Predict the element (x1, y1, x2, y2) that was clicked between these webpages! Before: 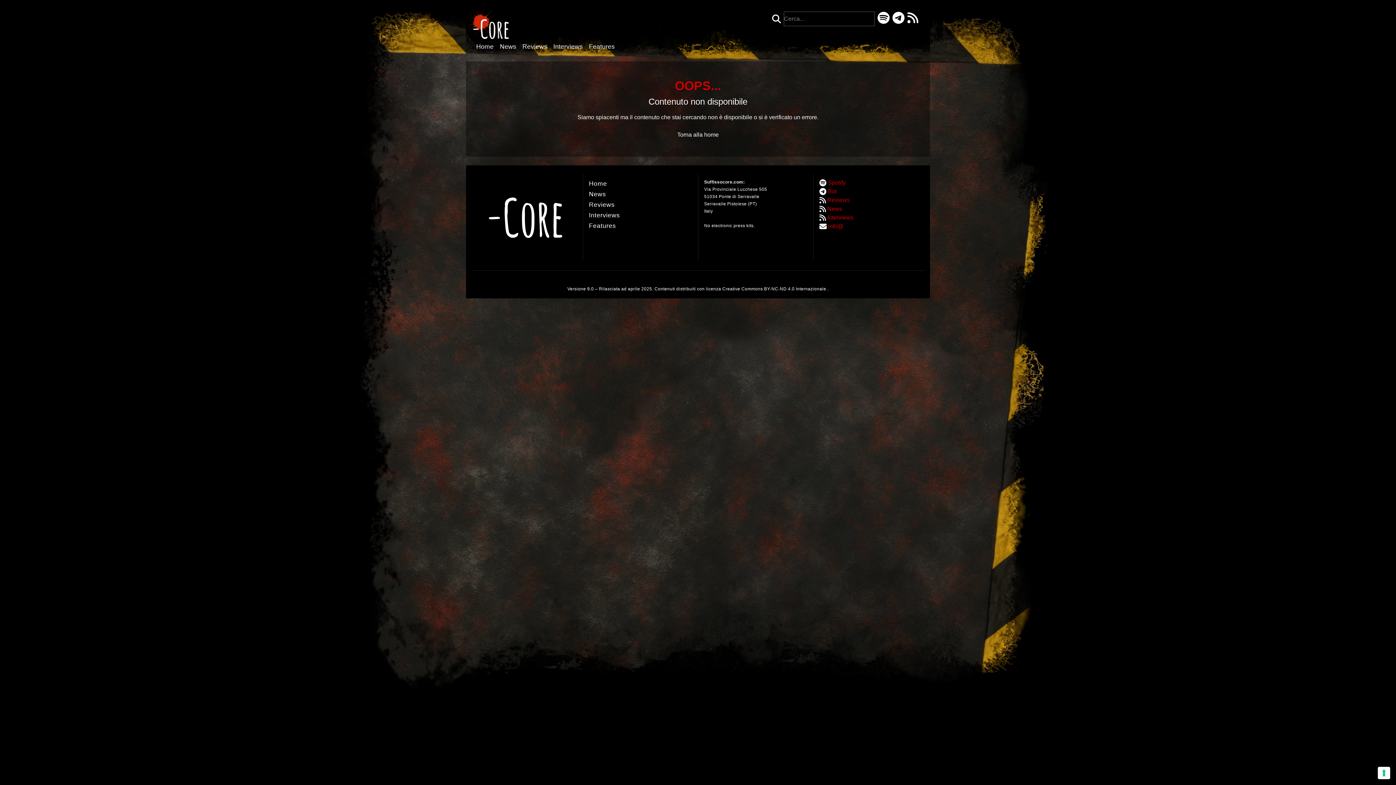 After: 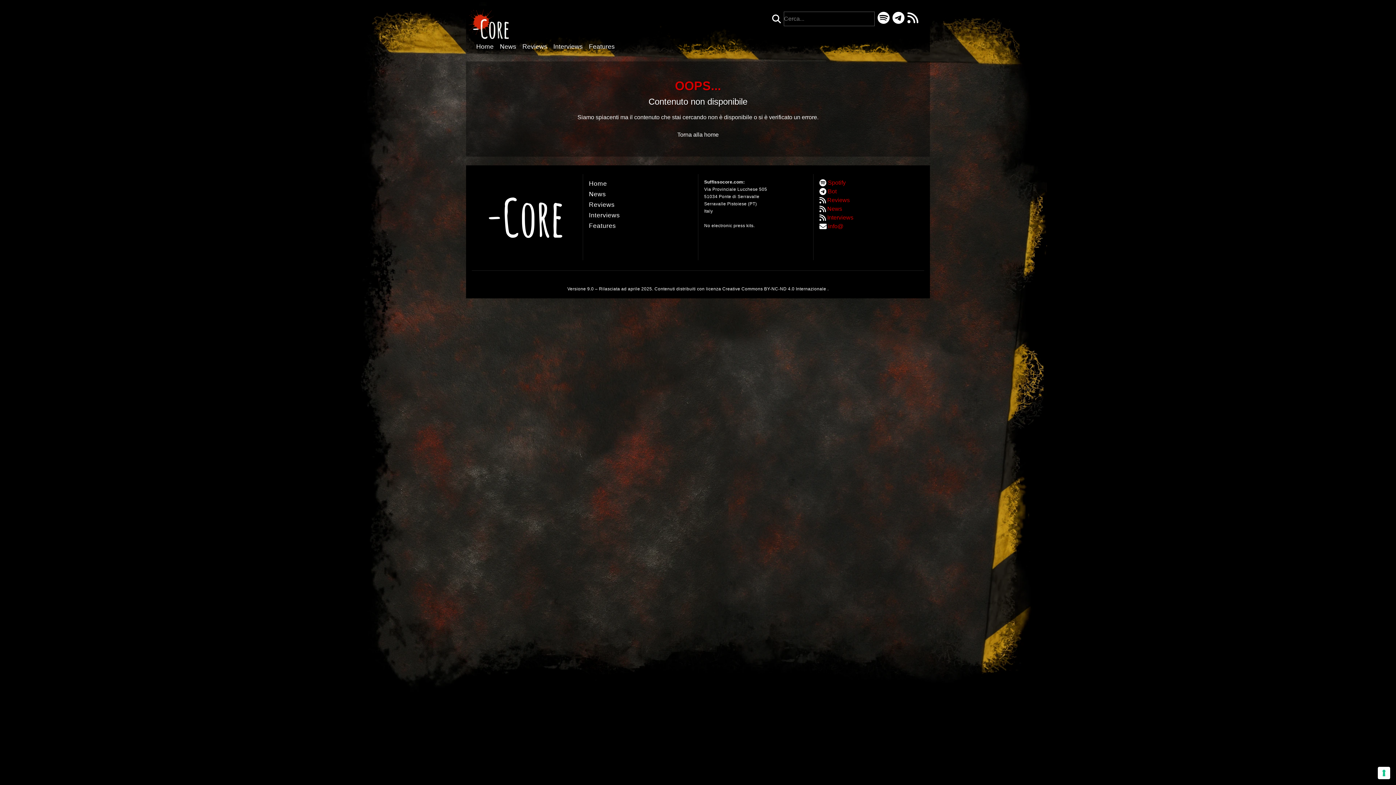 Action: bbox: (722, 286, 827, 291) label: Creative Commons BY-NC-ND 4.0 Internazionale 